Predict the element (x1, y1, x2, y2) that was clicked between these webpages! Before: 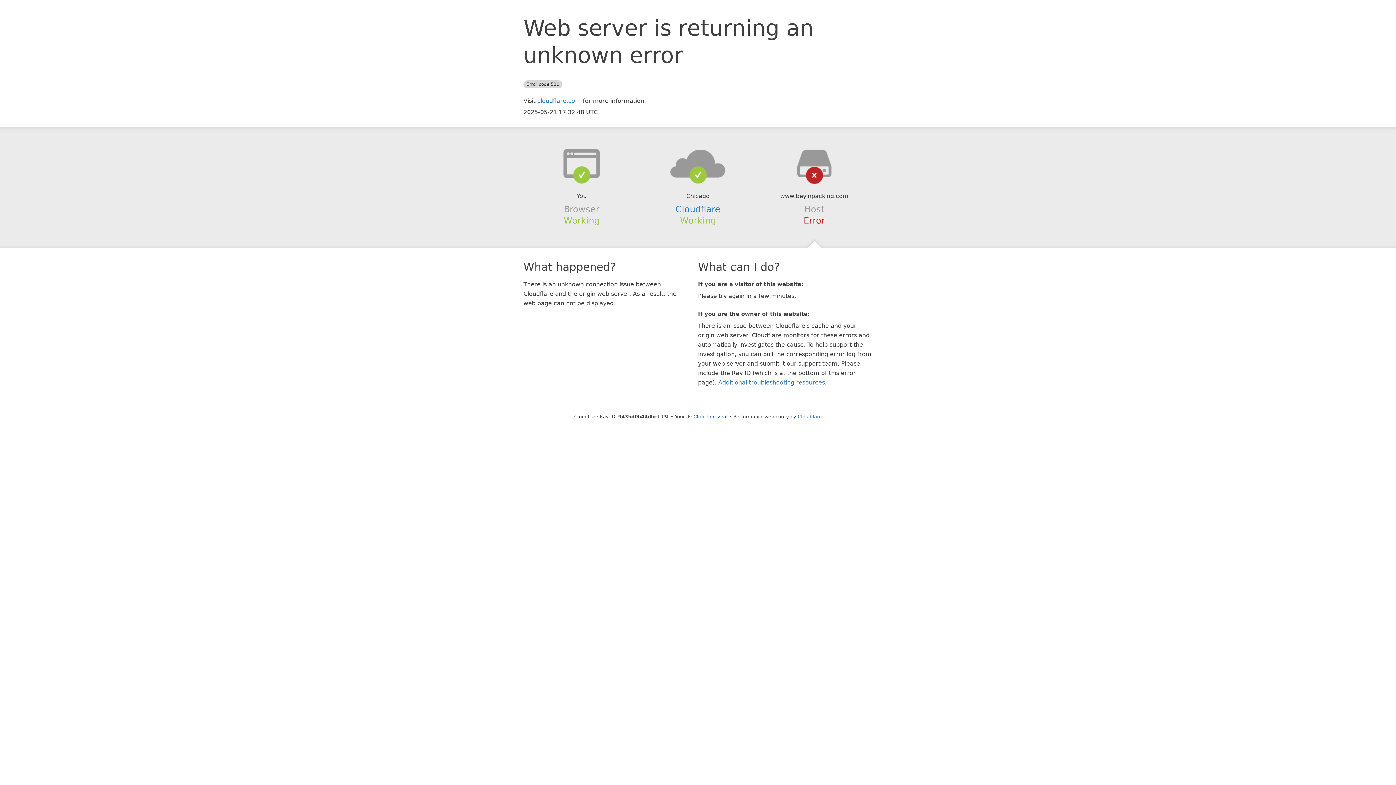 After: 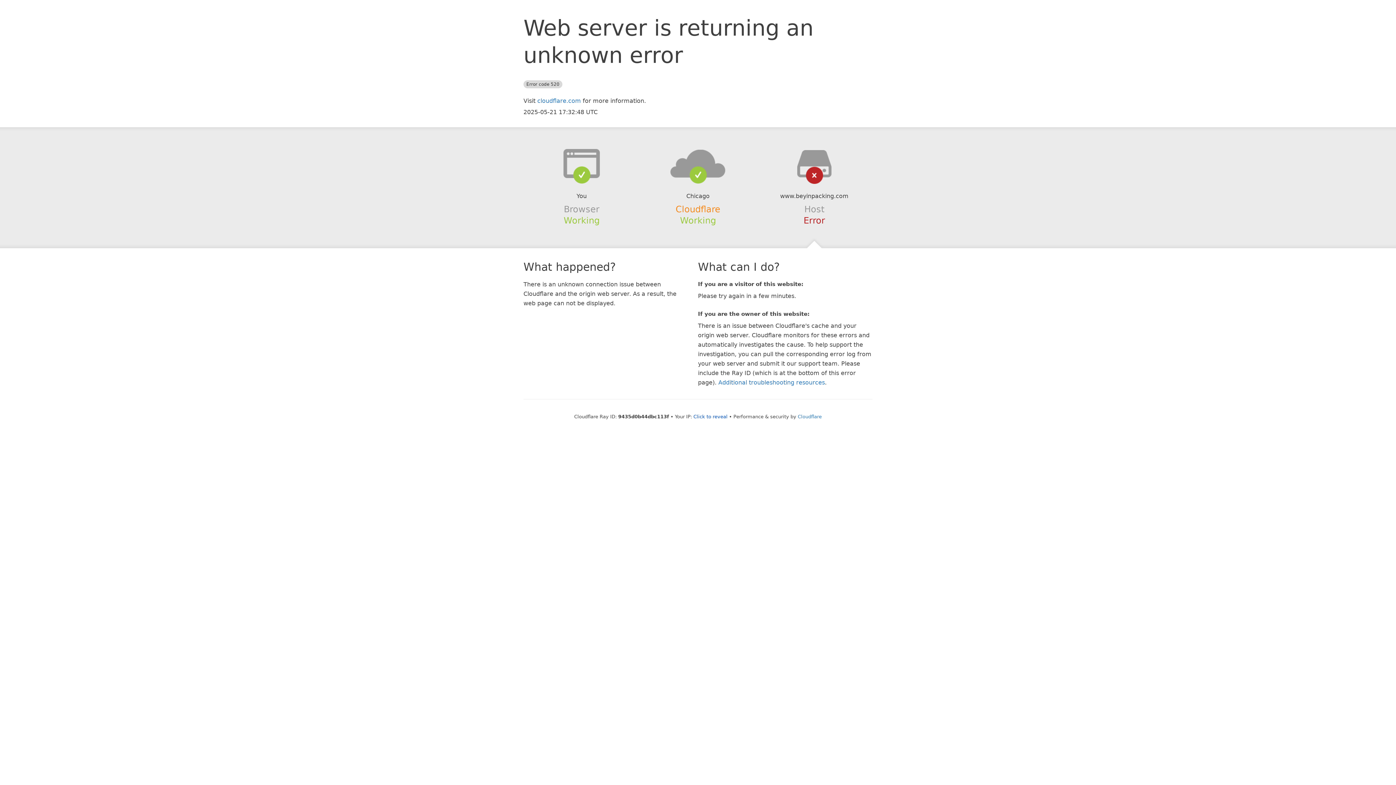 Action: bbox: (675, 204, 720, 214) label: Cloudflare